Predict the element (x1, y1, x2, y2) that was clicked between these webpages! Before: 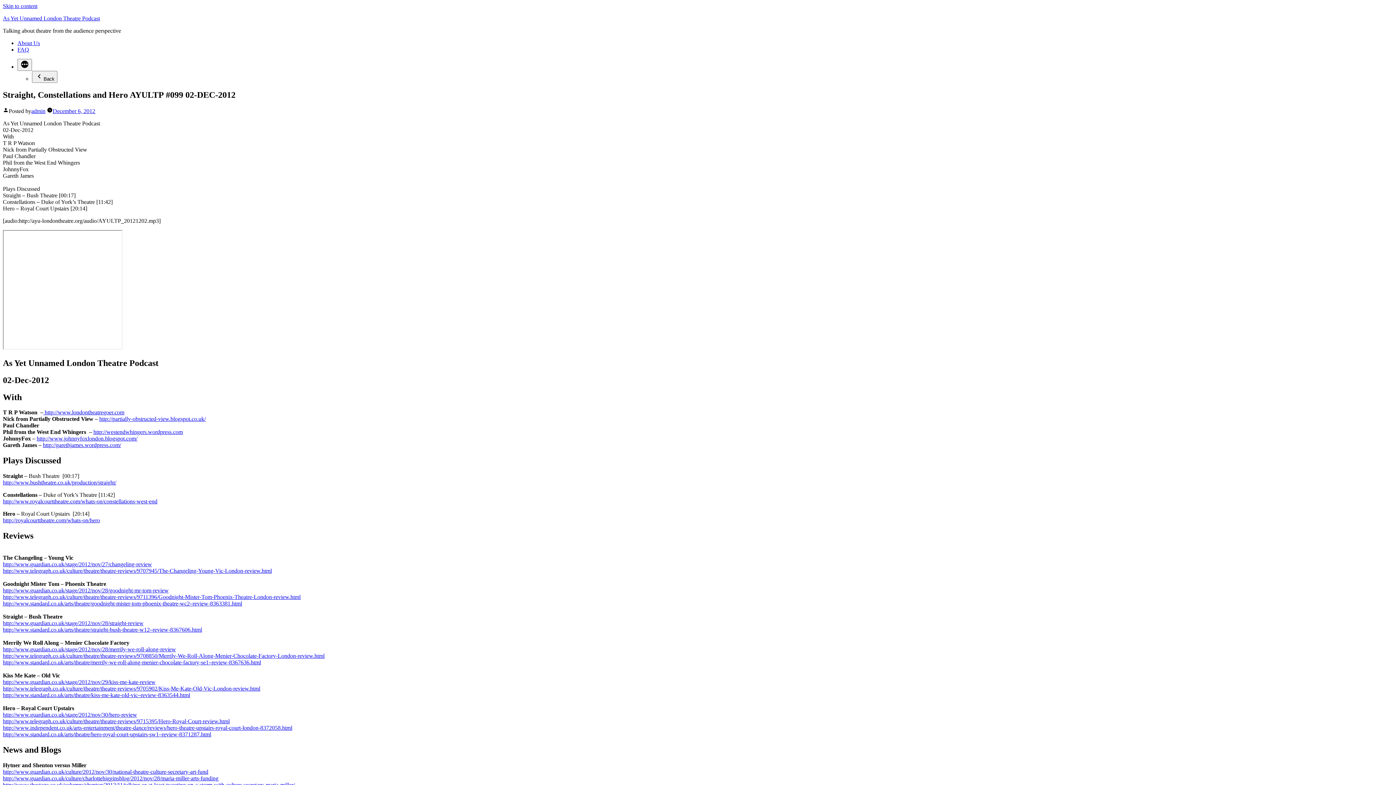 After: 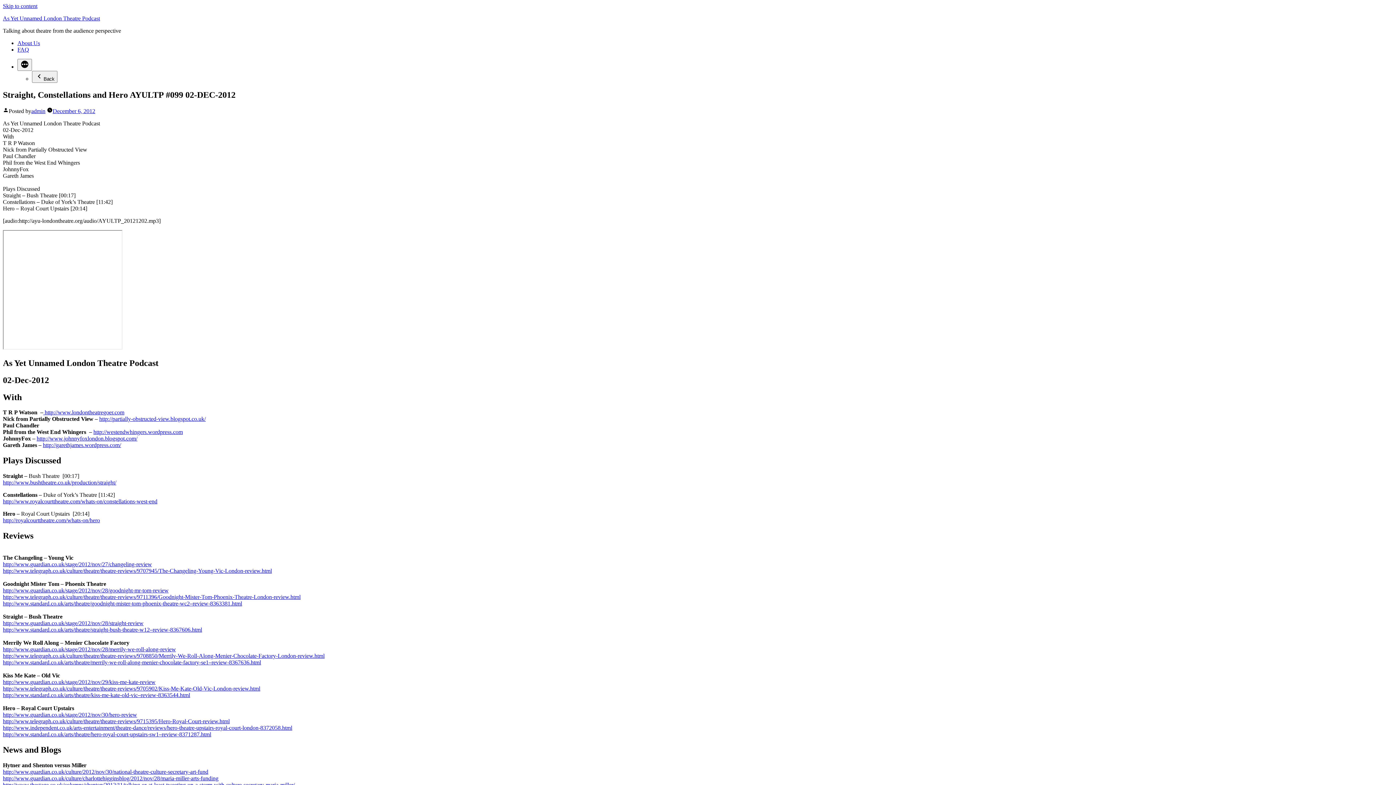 Action: bbox: (52, 107, 95, 114) label: December 6, 2012